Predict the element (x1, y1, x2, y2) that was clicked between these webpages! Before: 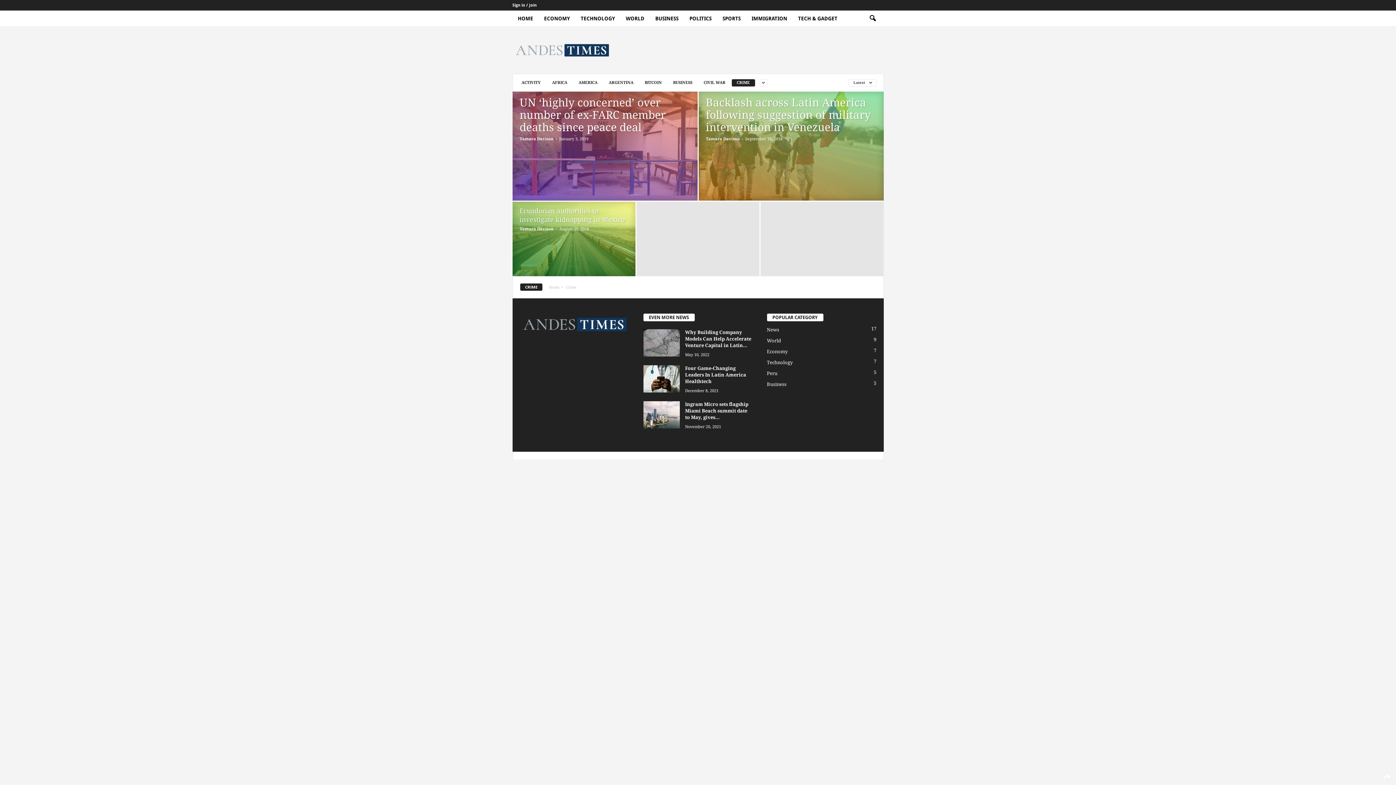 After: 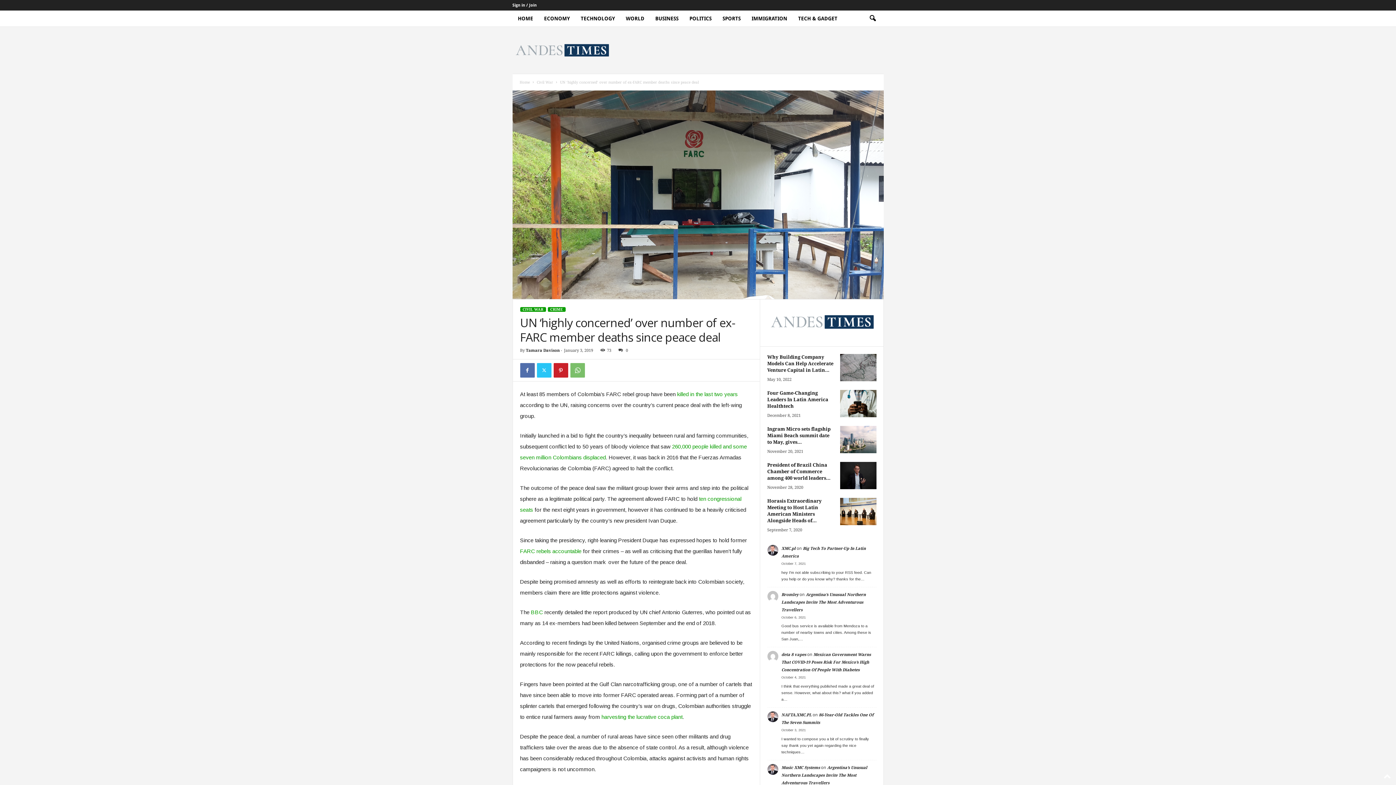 Action: label: UN ‘highly concerned’ over number of ex-FARC member deaths since peace deal bbox: (519, 96, 666, 133)